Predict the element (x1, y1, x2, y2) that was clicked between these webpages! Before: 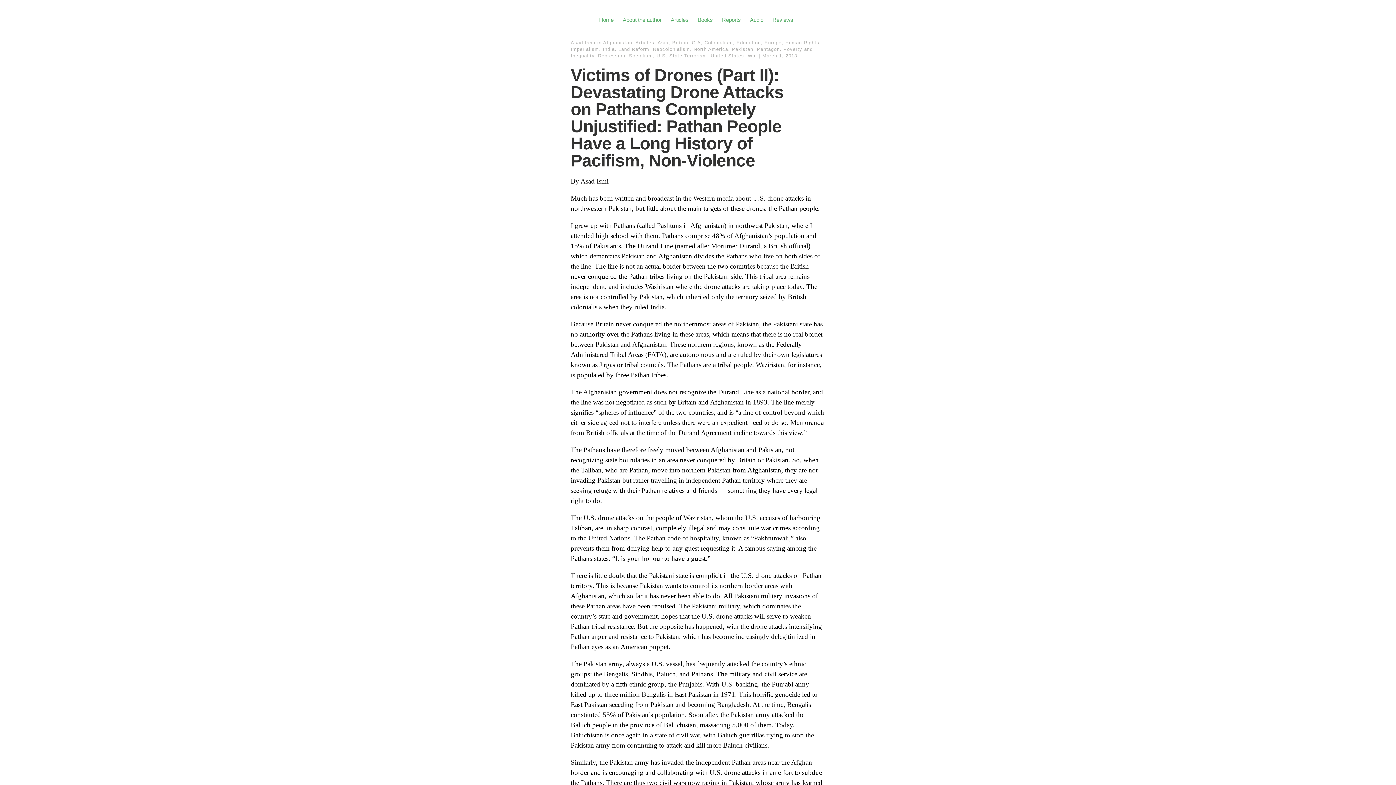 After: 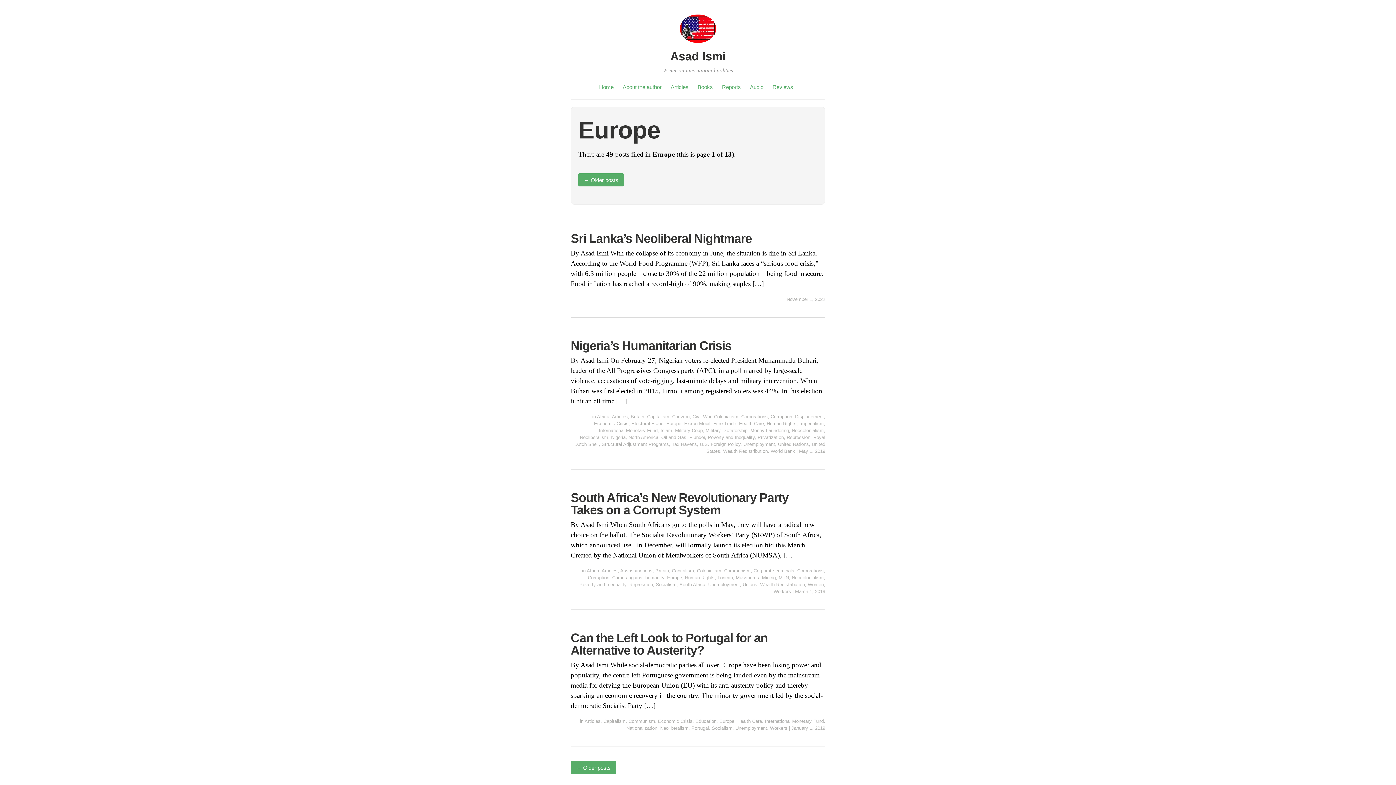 Action: label: Europe bbox: (764, 40, 781, 45)